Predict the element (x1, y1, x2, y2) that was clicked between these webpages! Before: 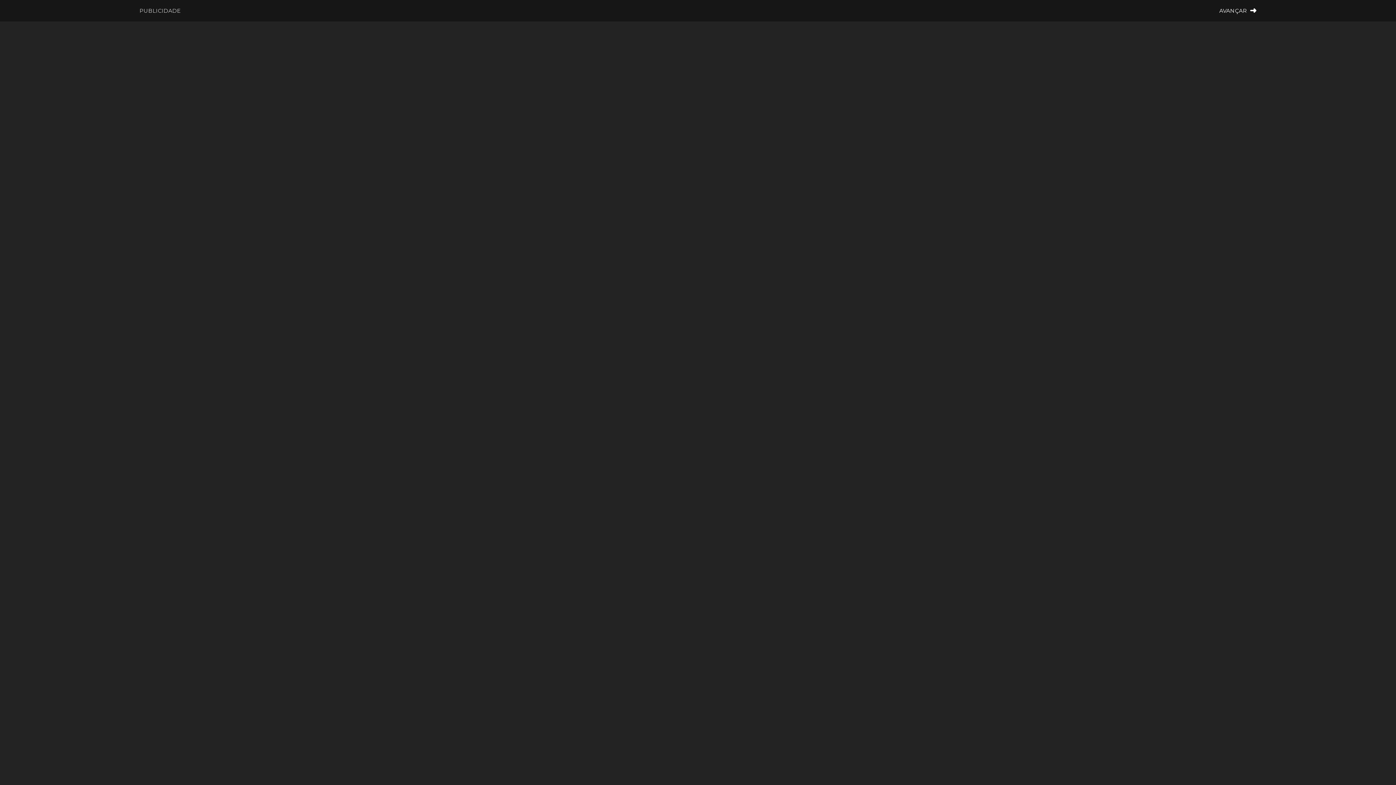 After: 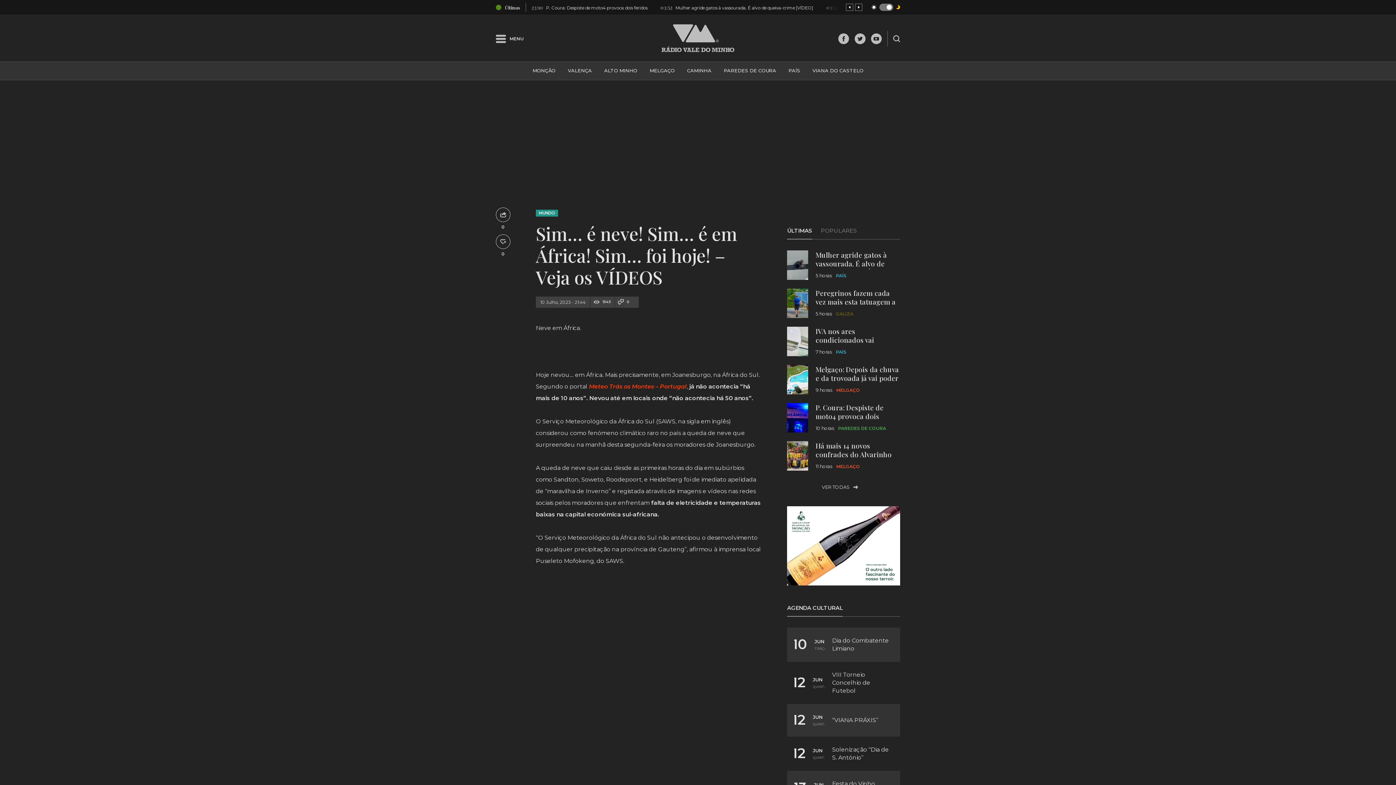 Action: label: AVANÇAR  bbox: (1219, 5, 1256, 15)